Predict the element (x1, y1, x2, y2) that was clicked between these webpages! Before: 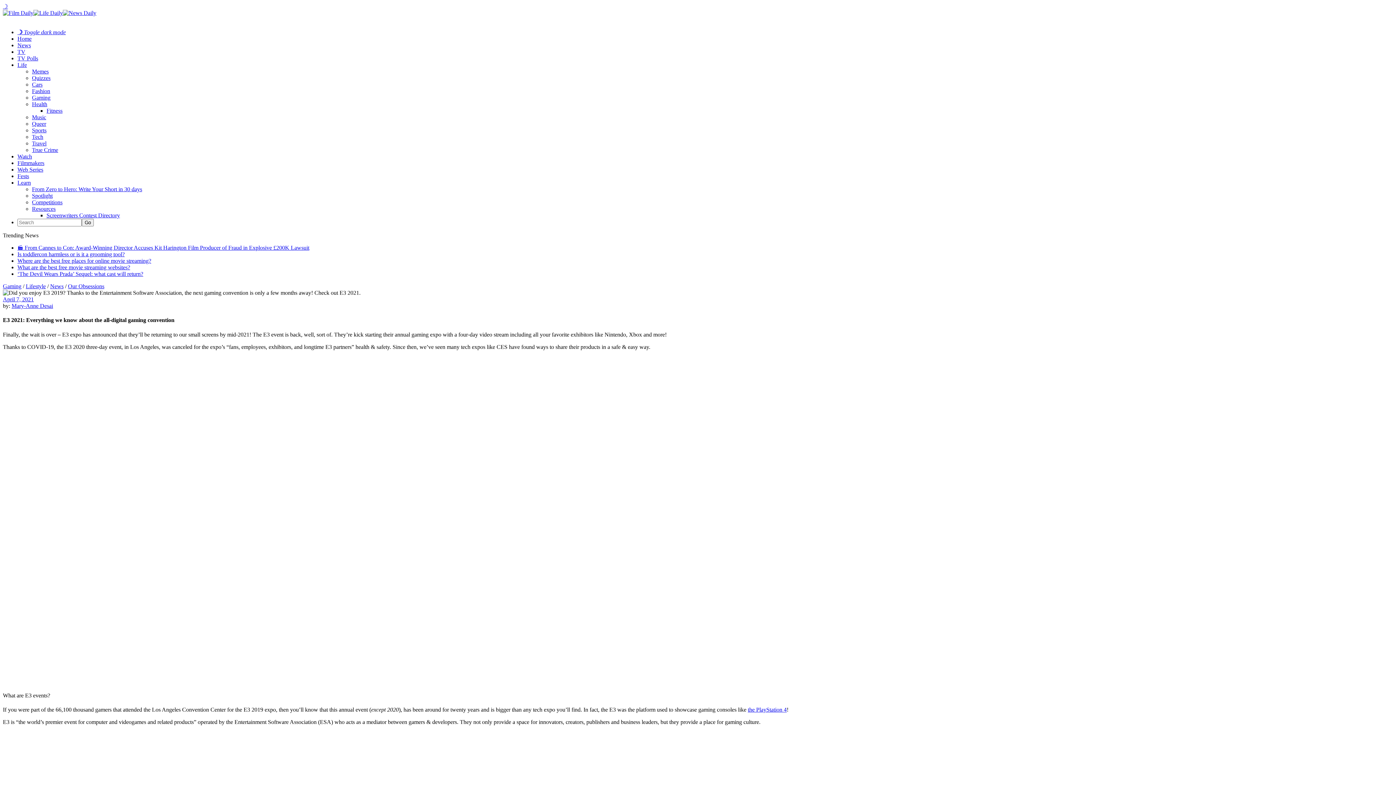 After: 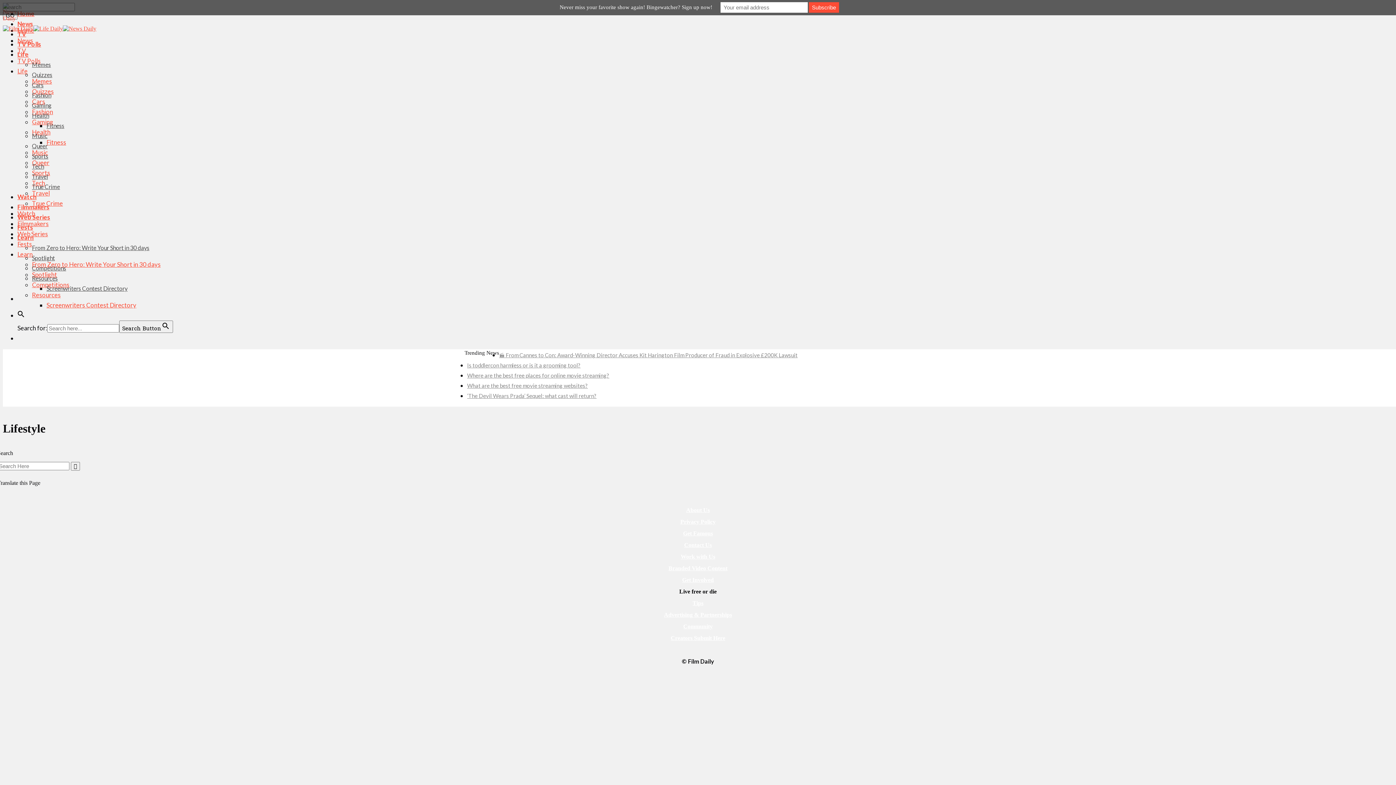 Action: label: Life bbox: (17, 61, 26, 68)